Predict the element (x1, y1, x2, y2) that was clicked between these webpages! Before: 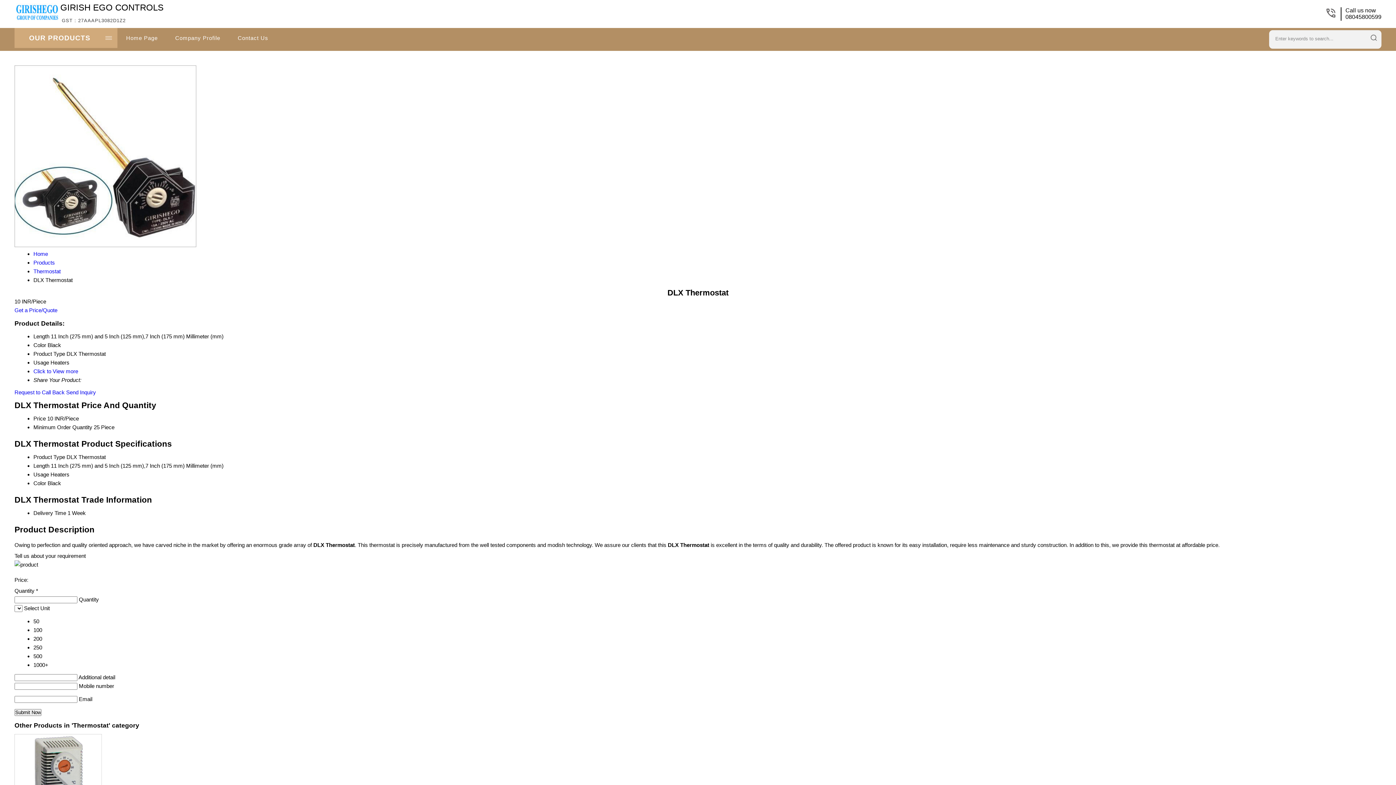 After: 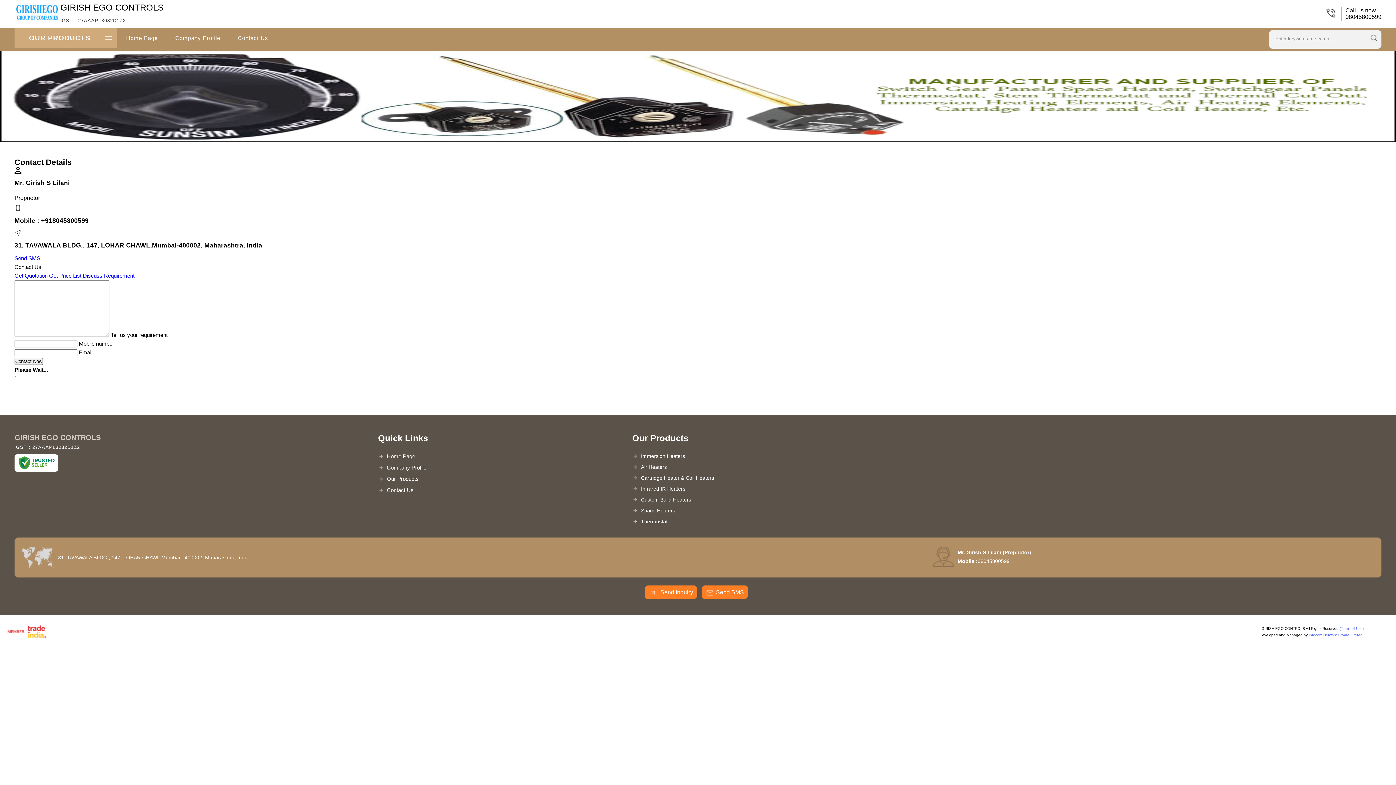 Action: label: Contact Us bbox: (229, 28, 277, 48)